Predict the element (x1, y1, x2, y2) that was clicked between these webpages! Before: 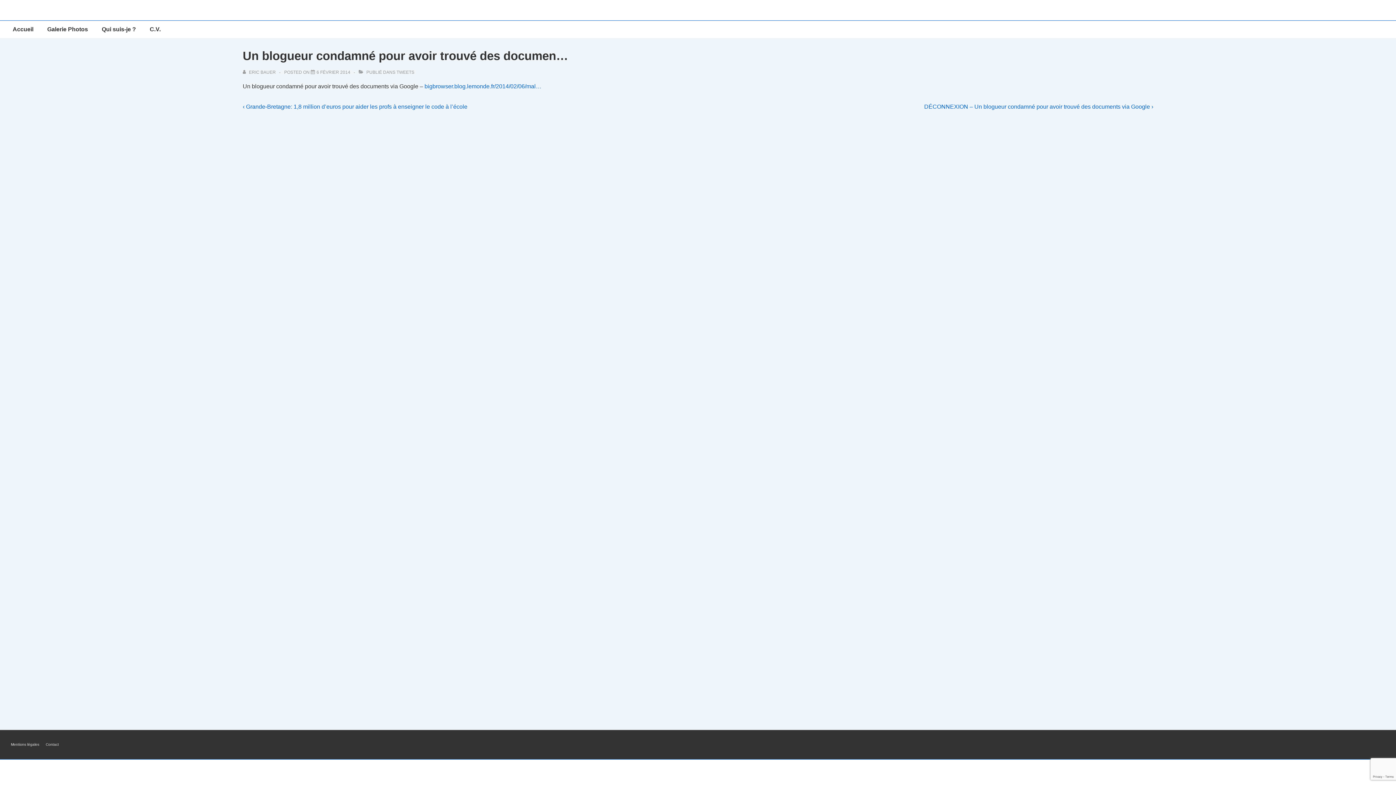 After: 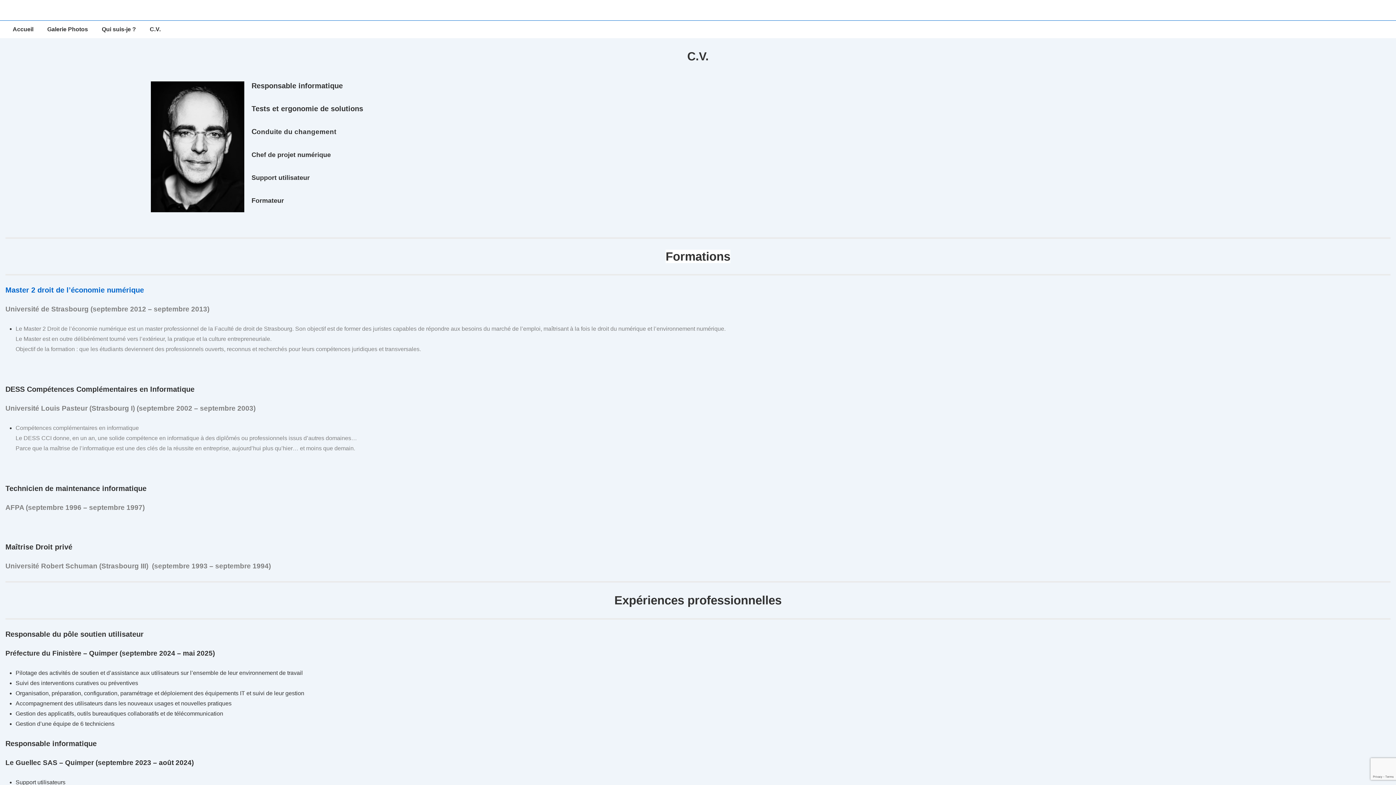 Action: bbox: (143, 20, 167, 38) label: C.V.